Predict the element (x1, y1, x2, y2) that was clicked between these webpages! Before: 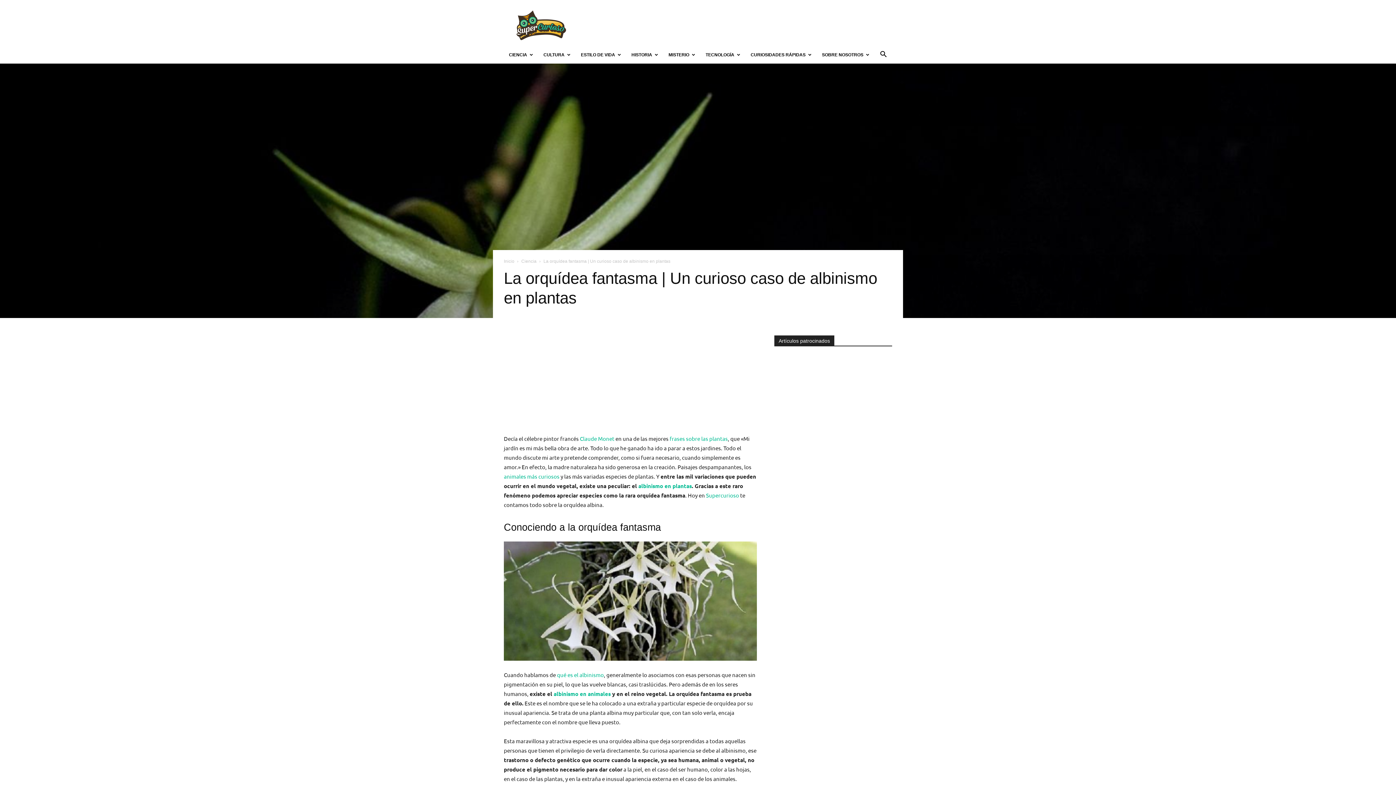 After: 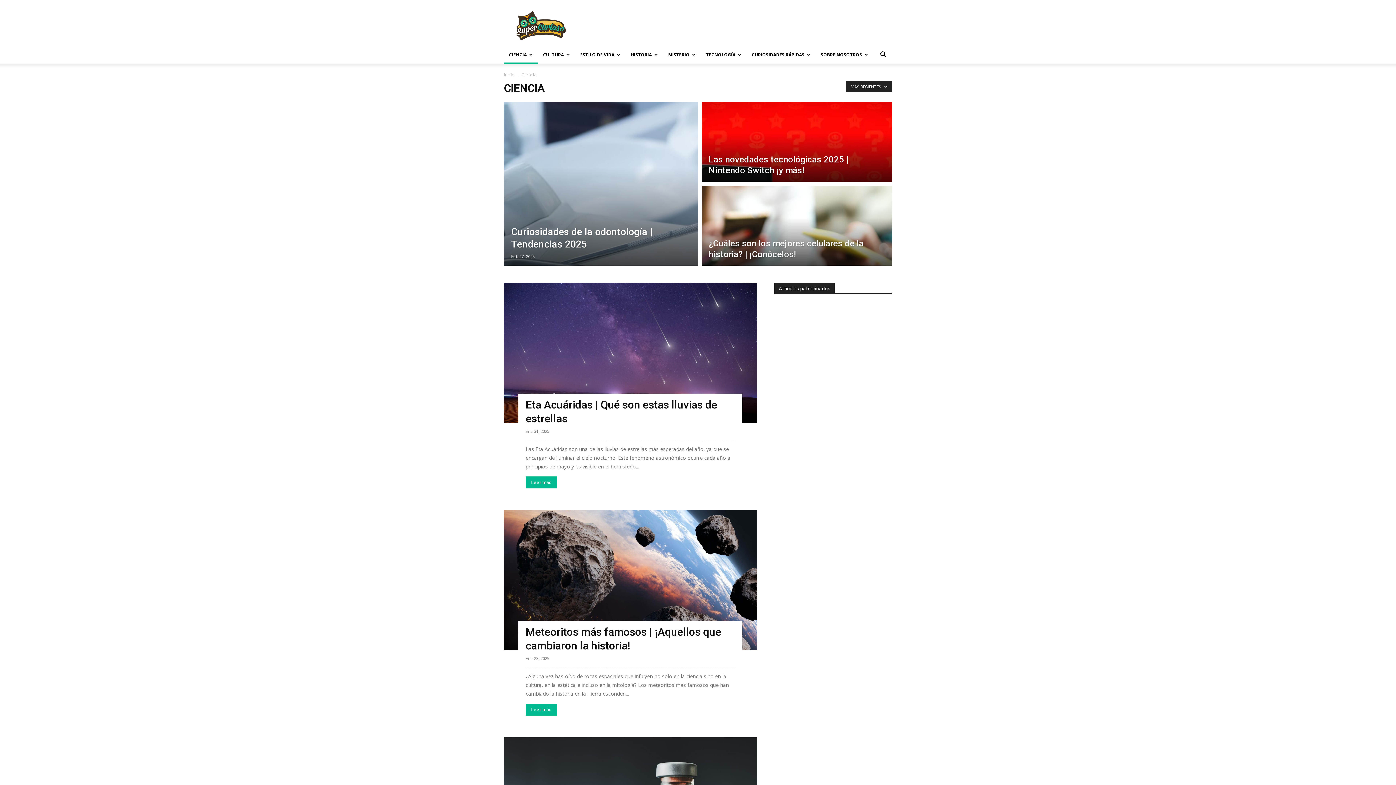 Action: label: Ciencia bbox: (521, 258, 536, 264)